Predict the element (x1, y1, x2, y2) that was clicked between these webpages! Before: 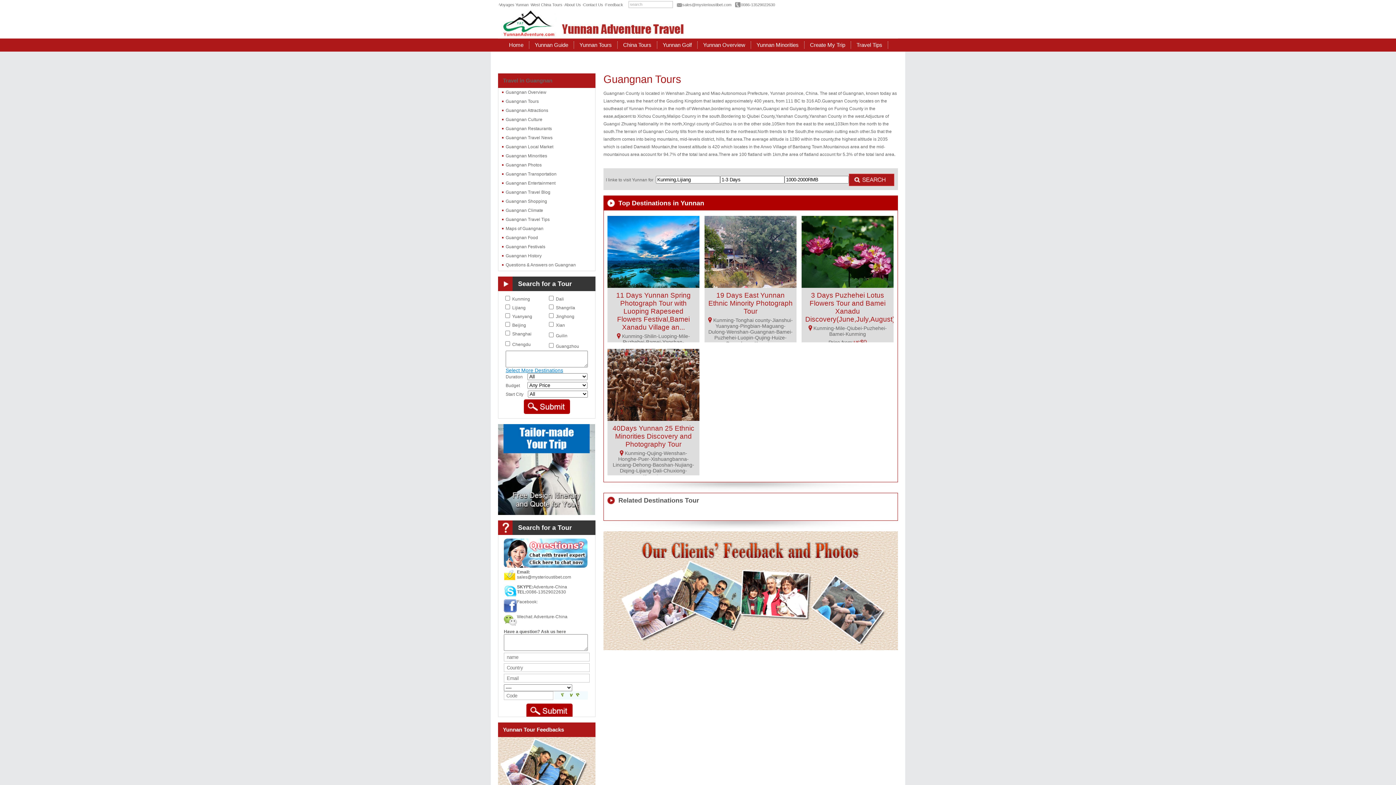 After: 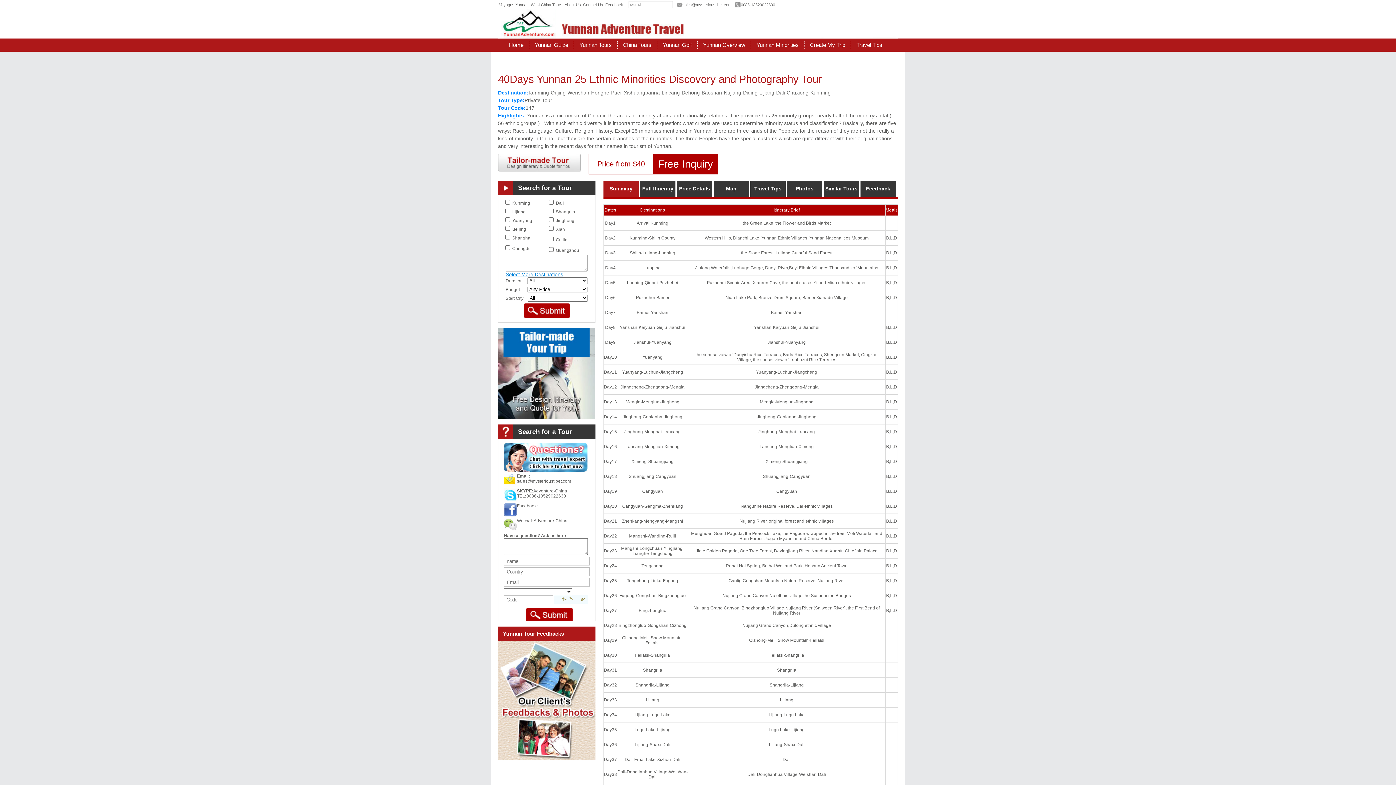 Action: bbox: (607, 349, 699, 354)